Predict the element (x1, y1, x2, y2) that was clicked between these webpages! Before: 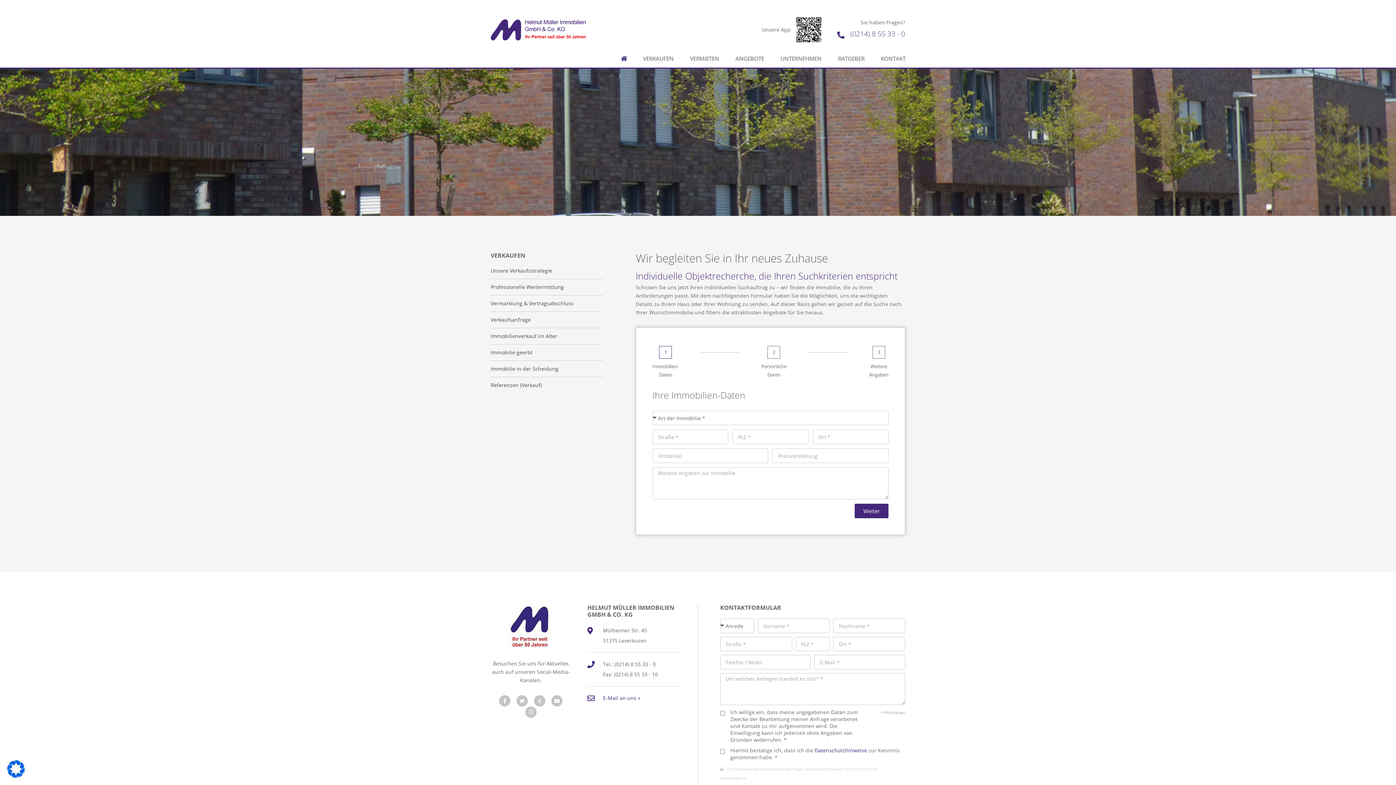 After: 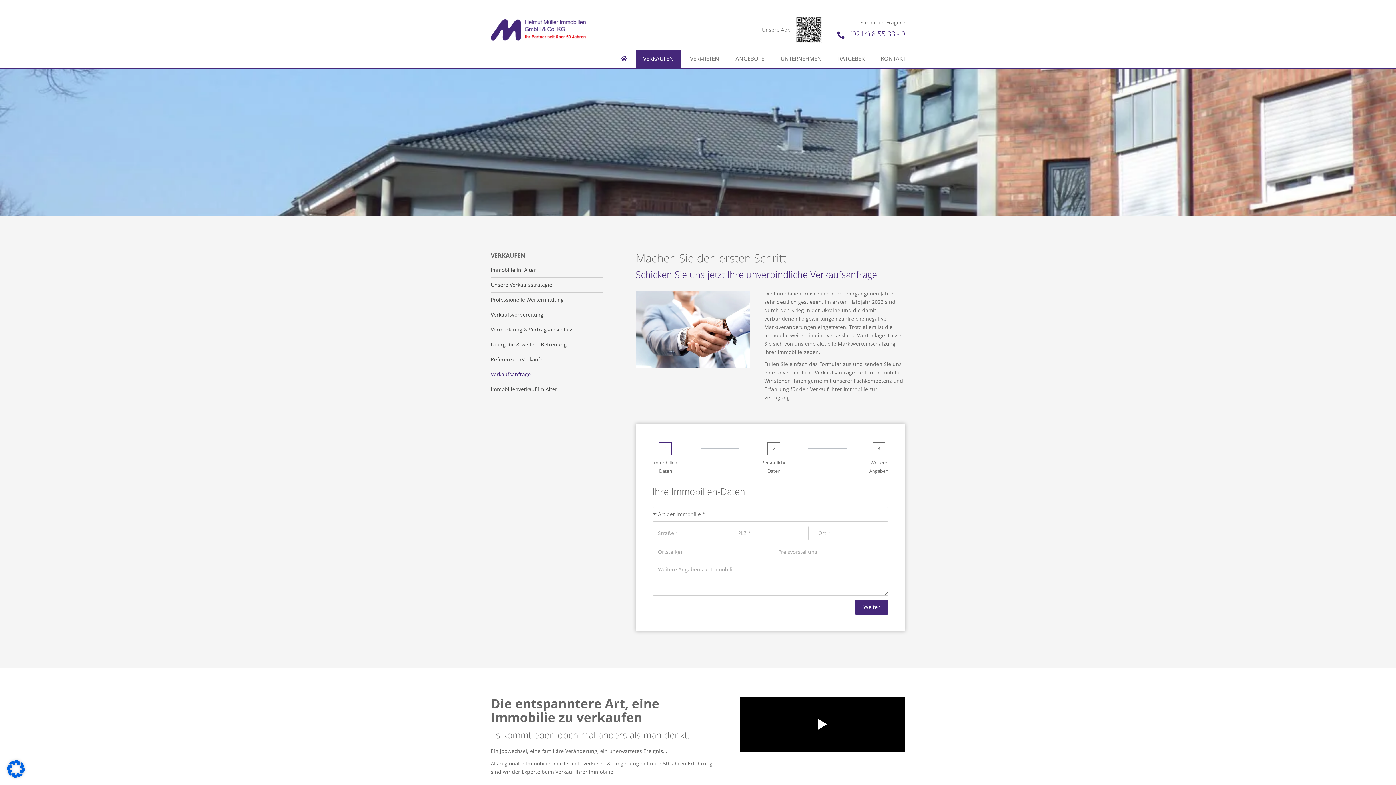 Action: label: Verkaufsanfrage bbox: (490, 316, 591, 323)